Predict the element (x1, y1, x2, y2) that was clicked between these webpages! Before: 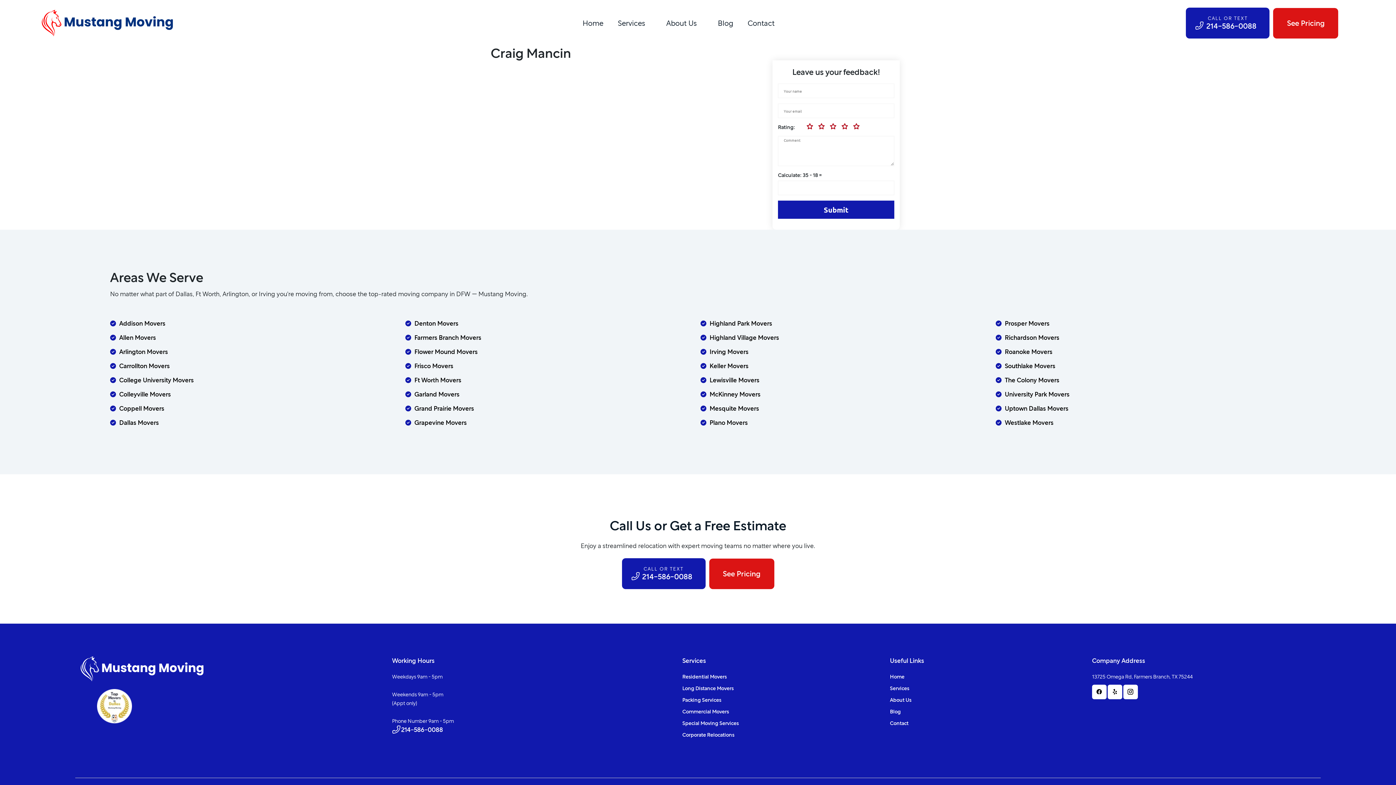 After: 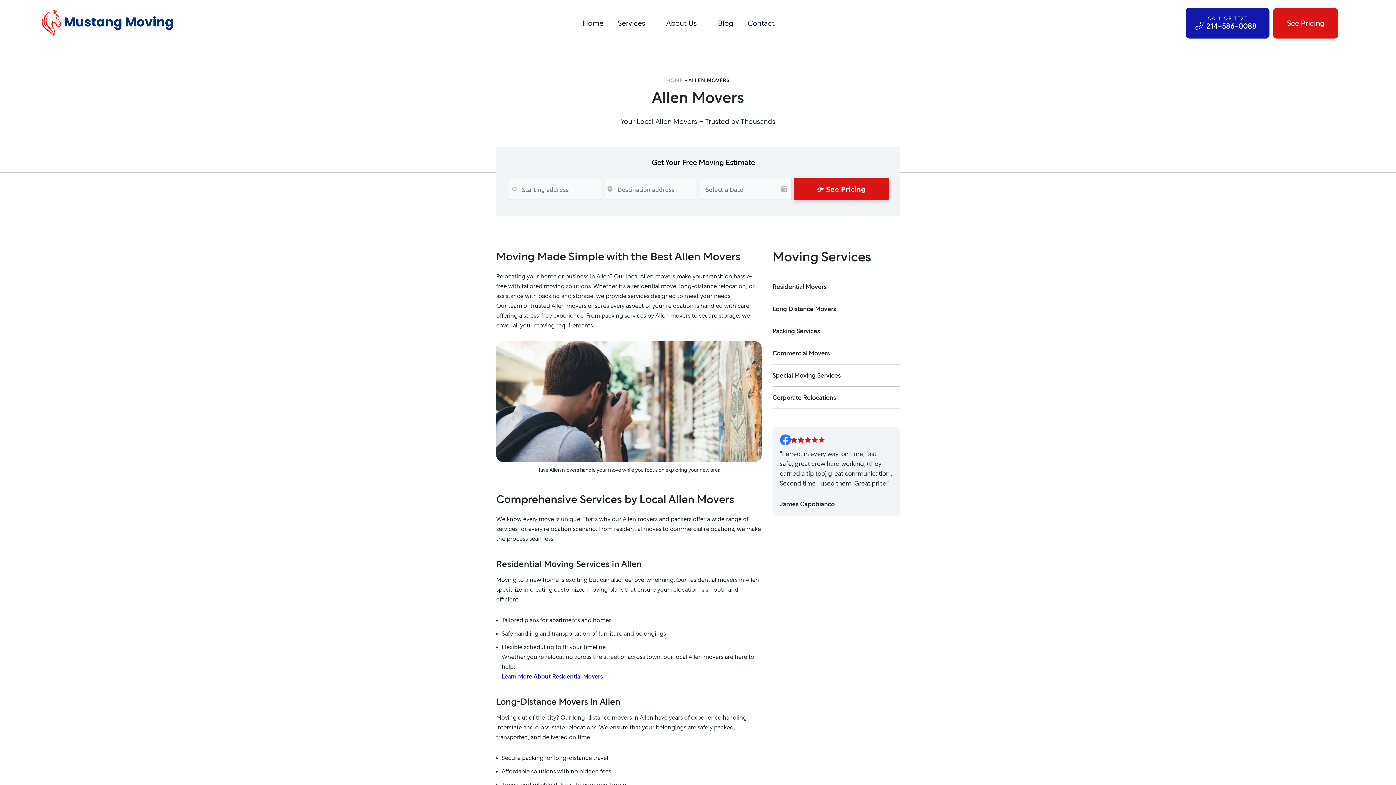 Action: label: Allen Movers bbox: (119, 334, 156, 341)